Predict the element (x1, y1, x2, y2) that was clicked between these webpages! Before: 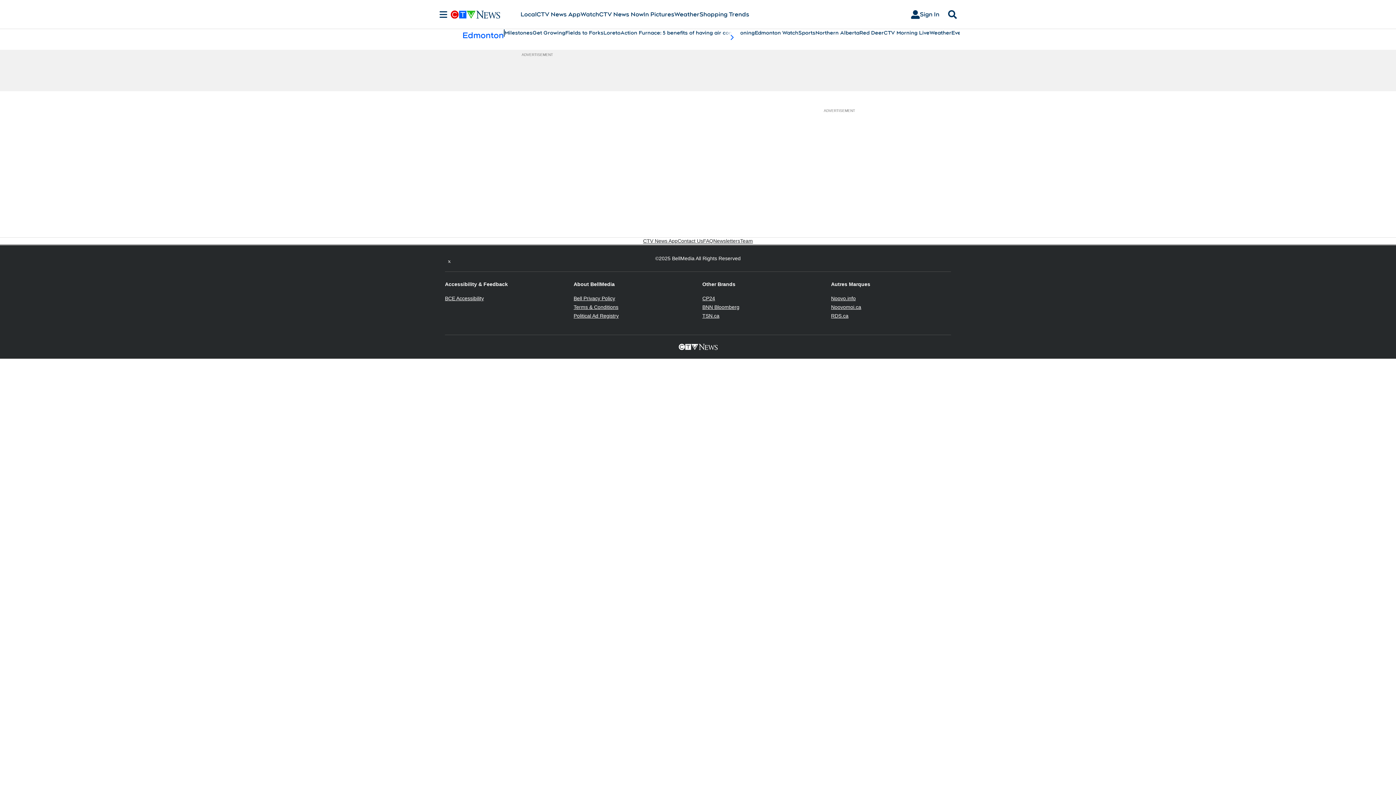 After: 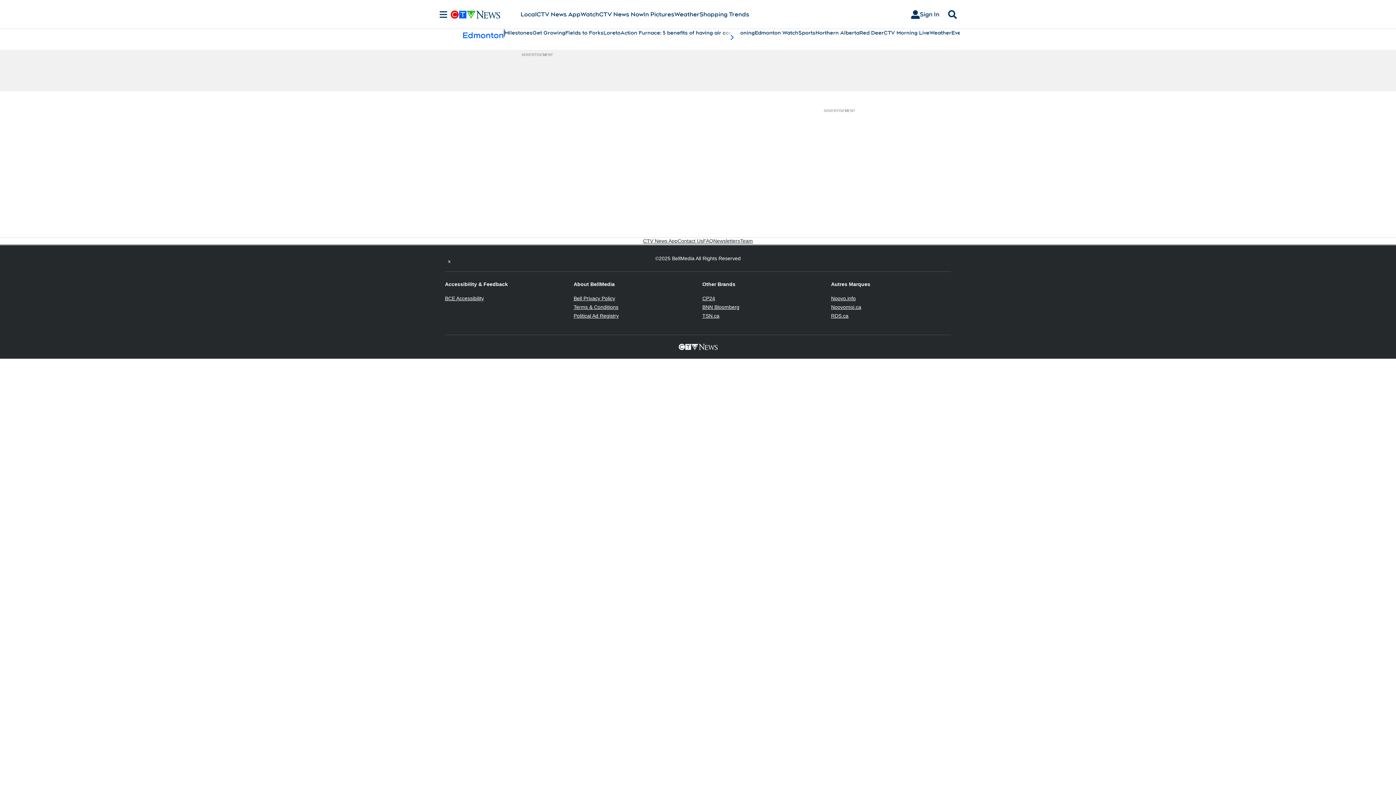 Action: bbox: (831, 313, 848, 318) label: RDS.ca
Opens in new window